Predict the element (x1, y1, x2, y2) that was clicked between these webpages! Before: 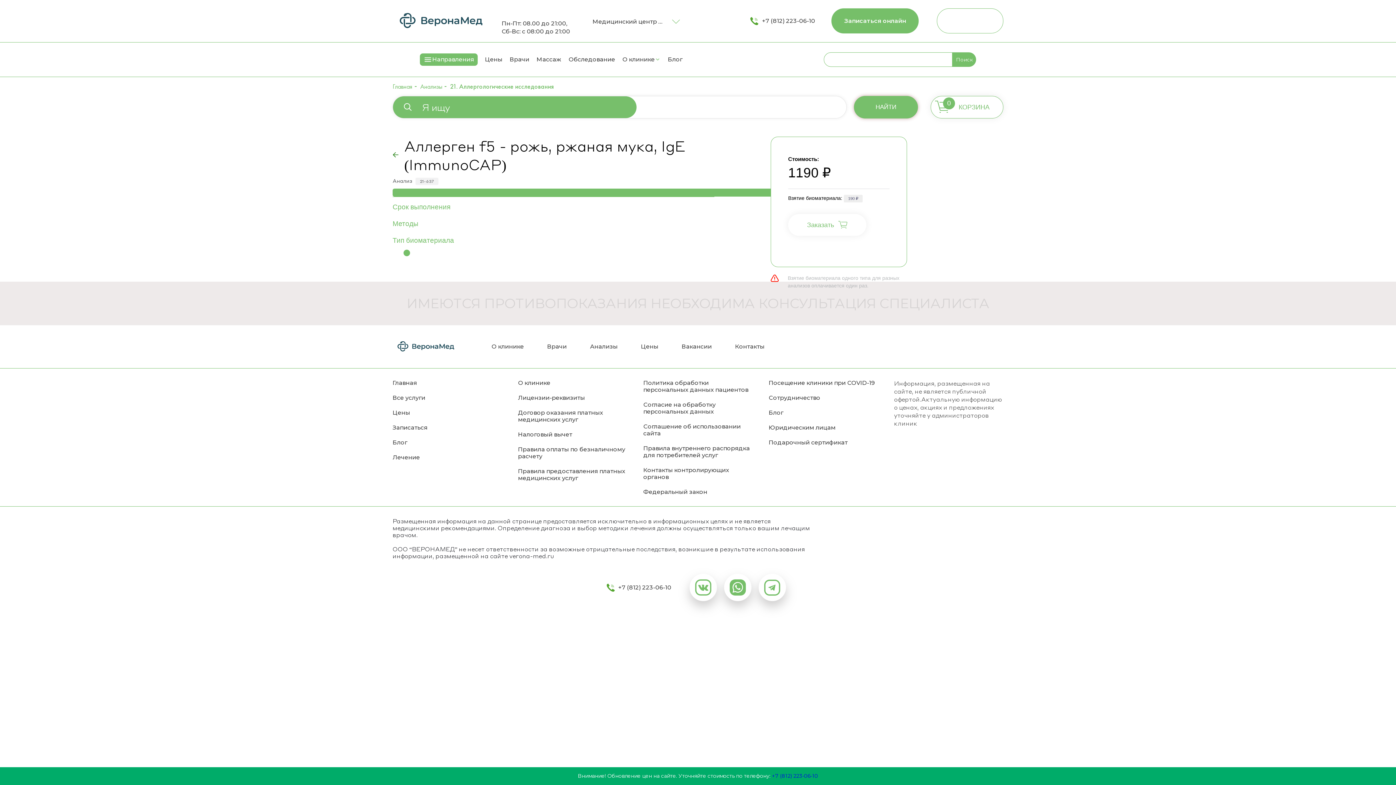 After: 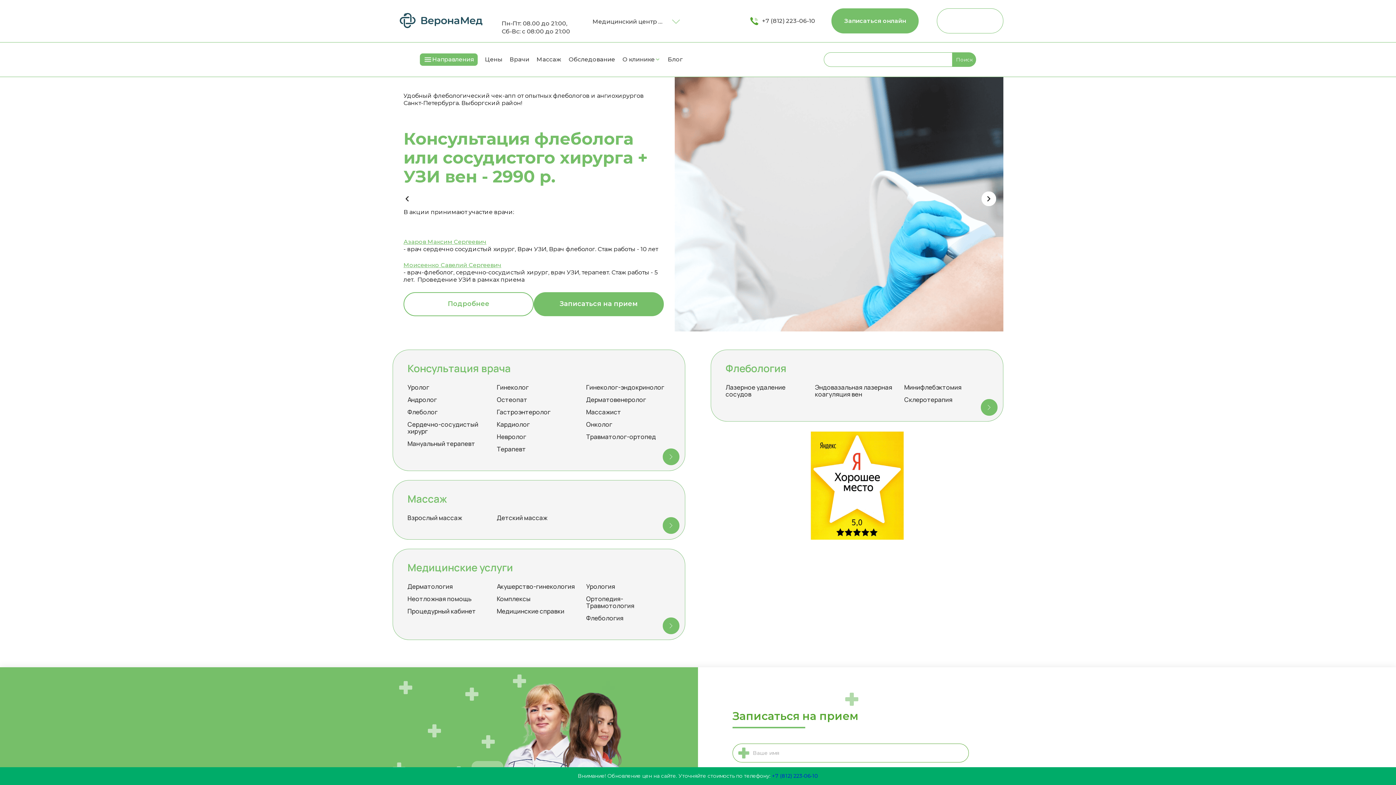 Action: label: Главная bbox: (392, 379, 417, 386)